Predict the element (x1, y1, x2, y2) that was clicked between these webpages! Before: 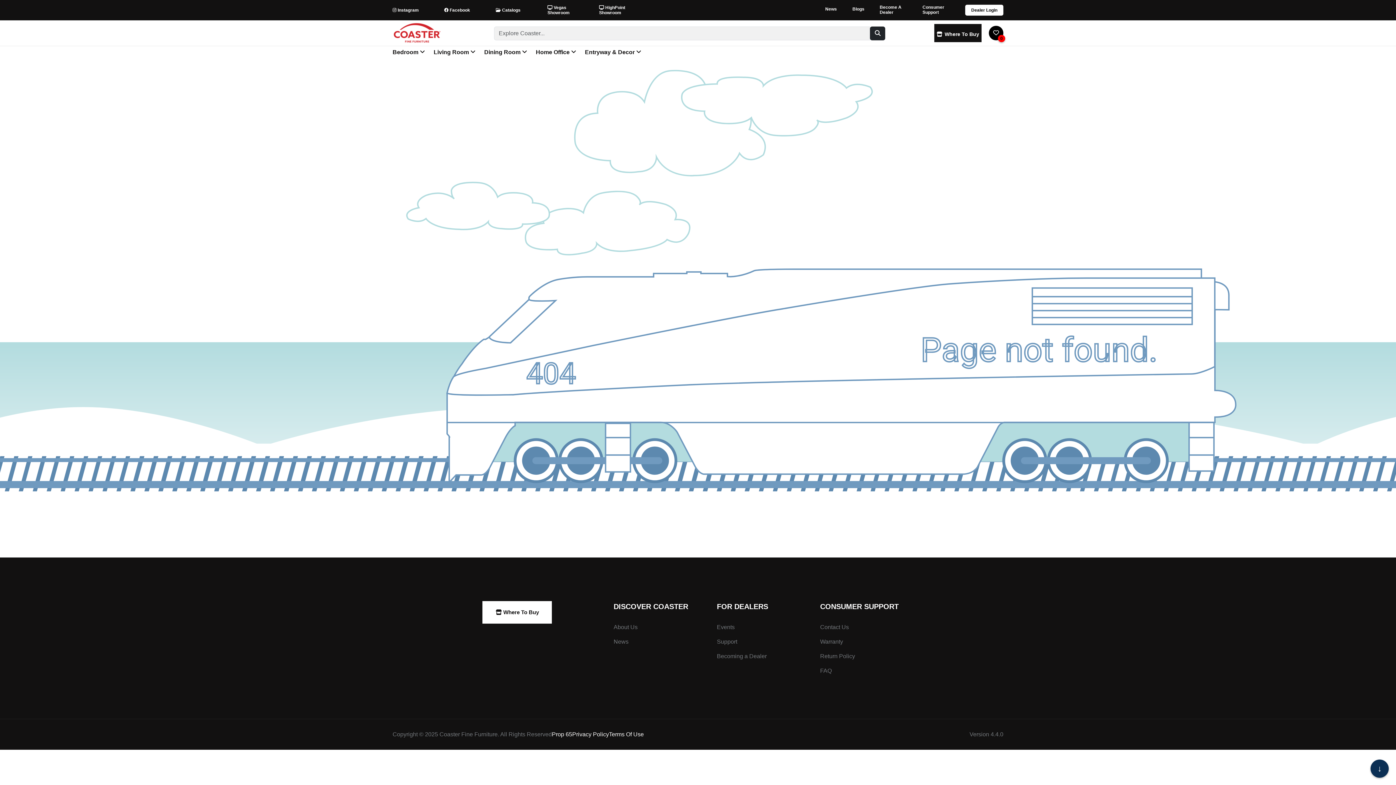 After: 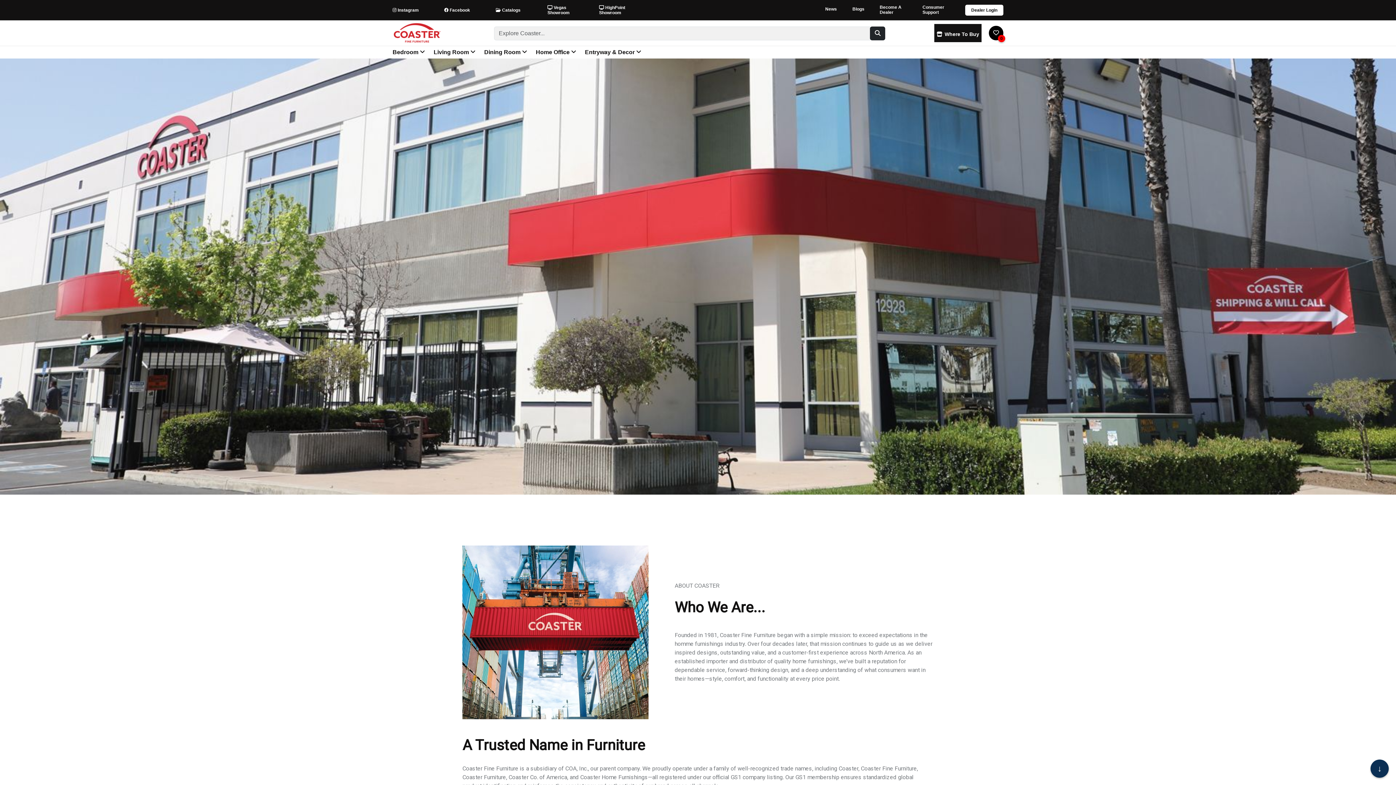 Action: bbox: (613, 623, 708, 632) label: About Us